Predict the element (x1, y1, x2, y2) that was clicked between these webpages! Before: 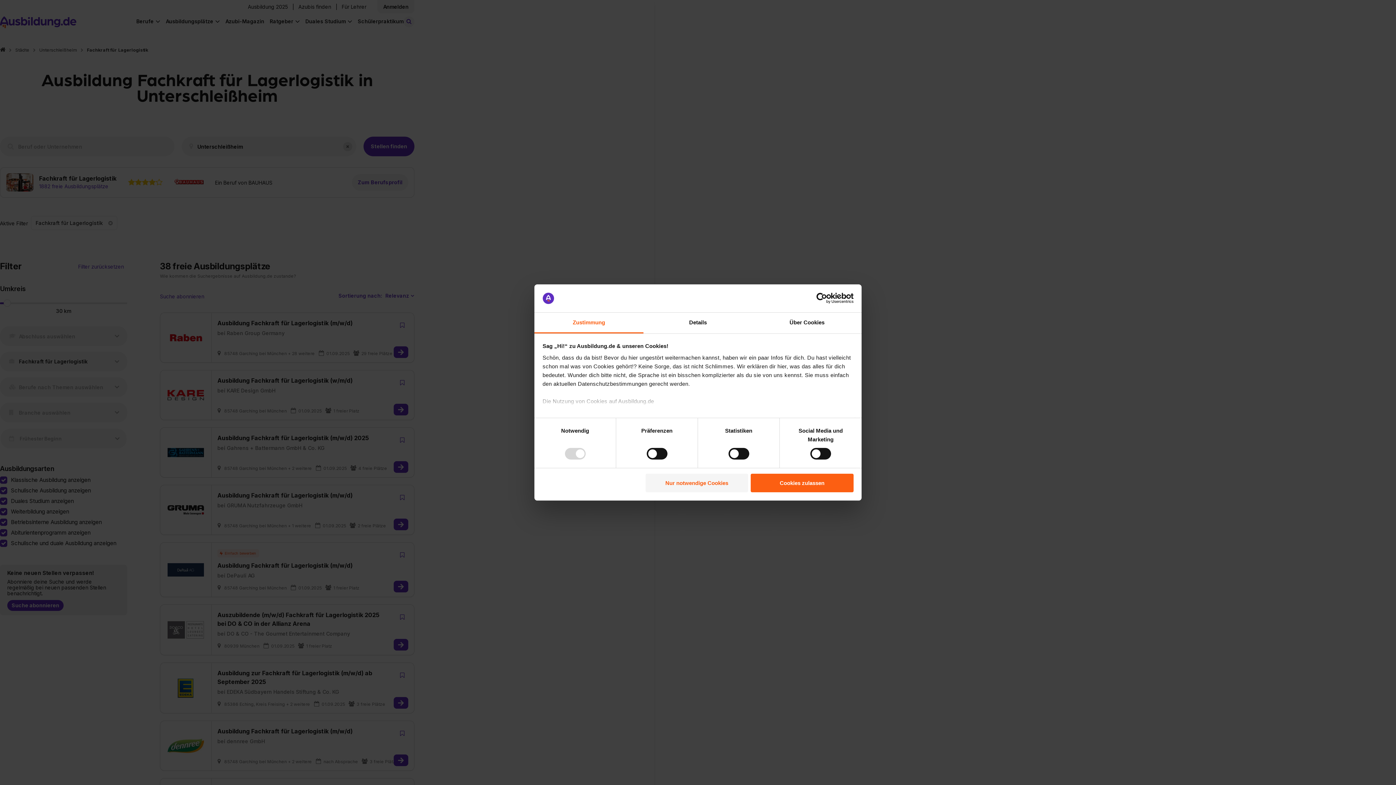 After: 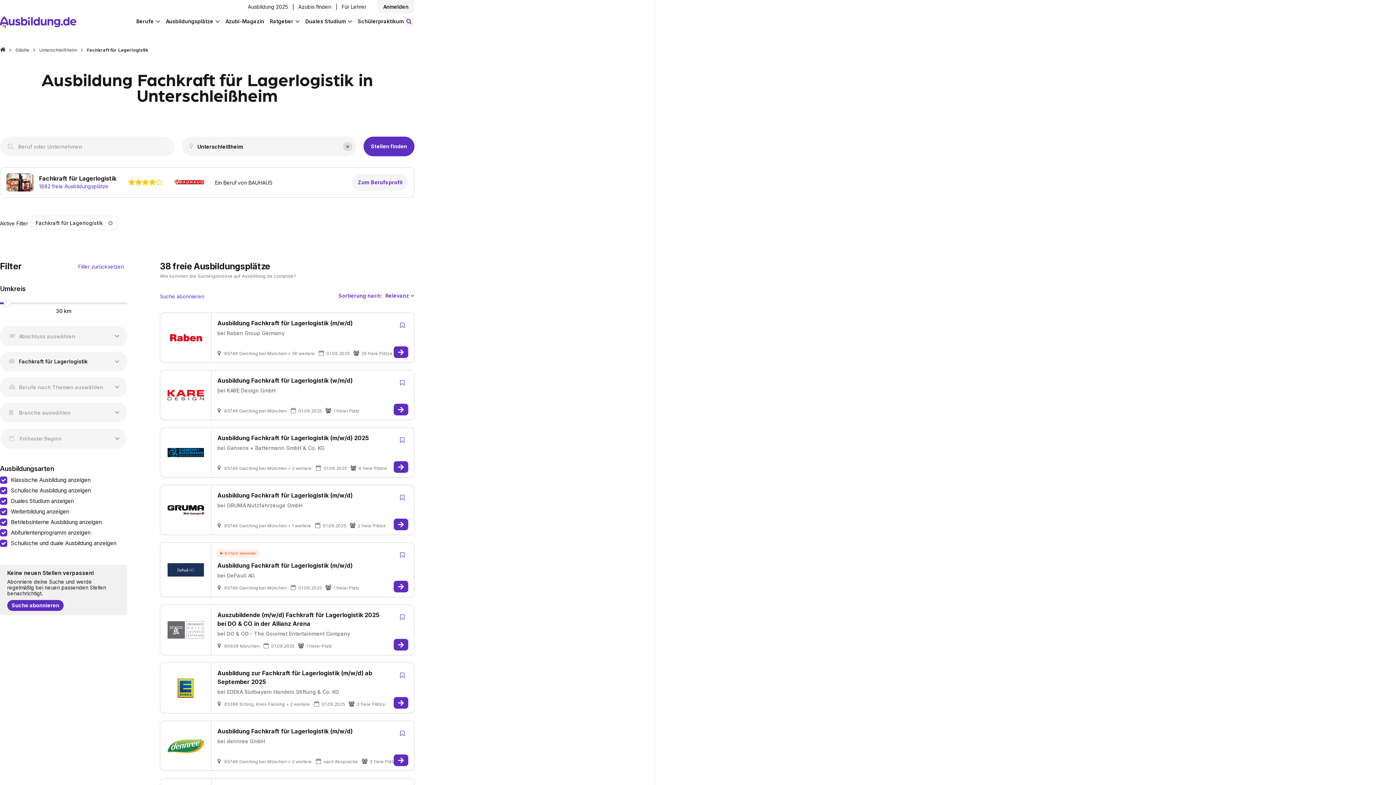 Action: label: Cookies zulassen bbox: (751, 473, 853, 492)